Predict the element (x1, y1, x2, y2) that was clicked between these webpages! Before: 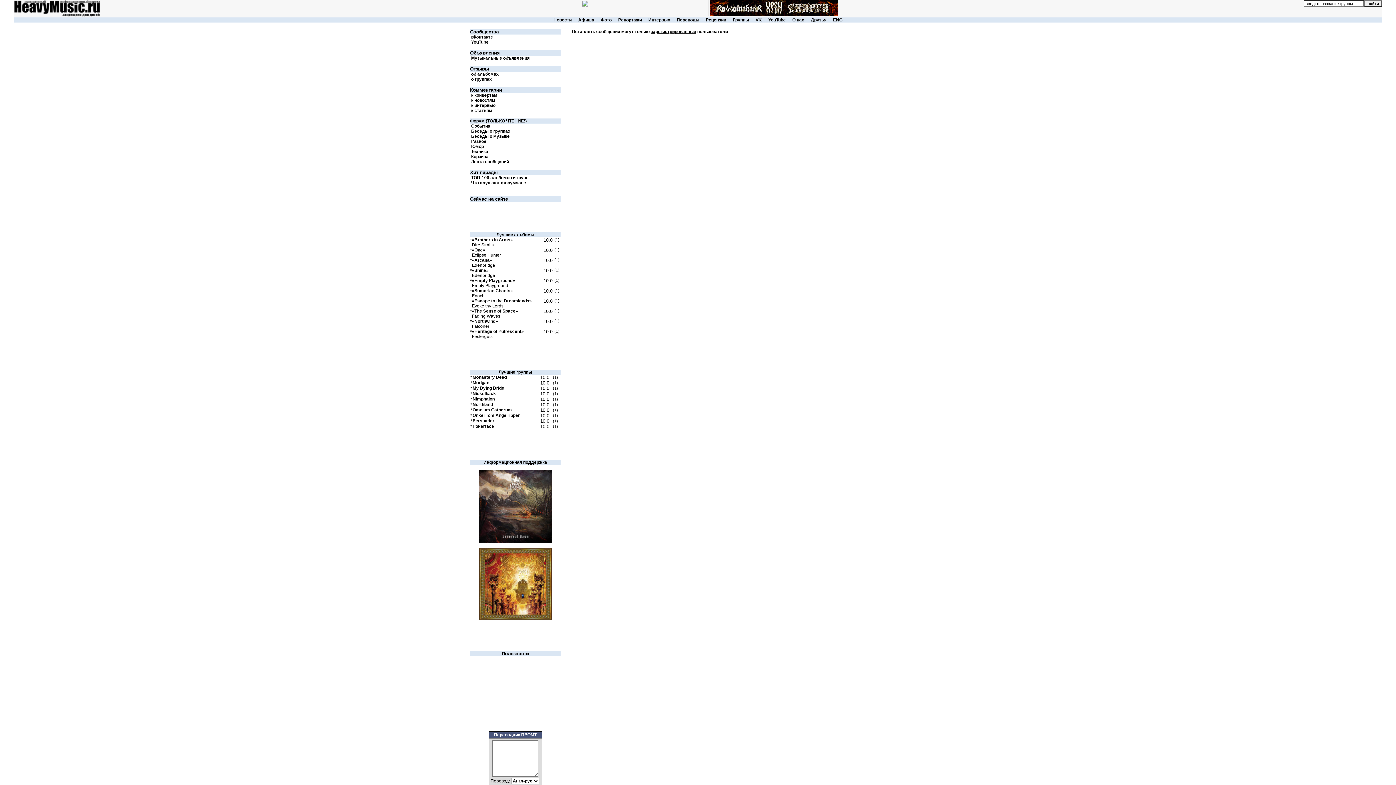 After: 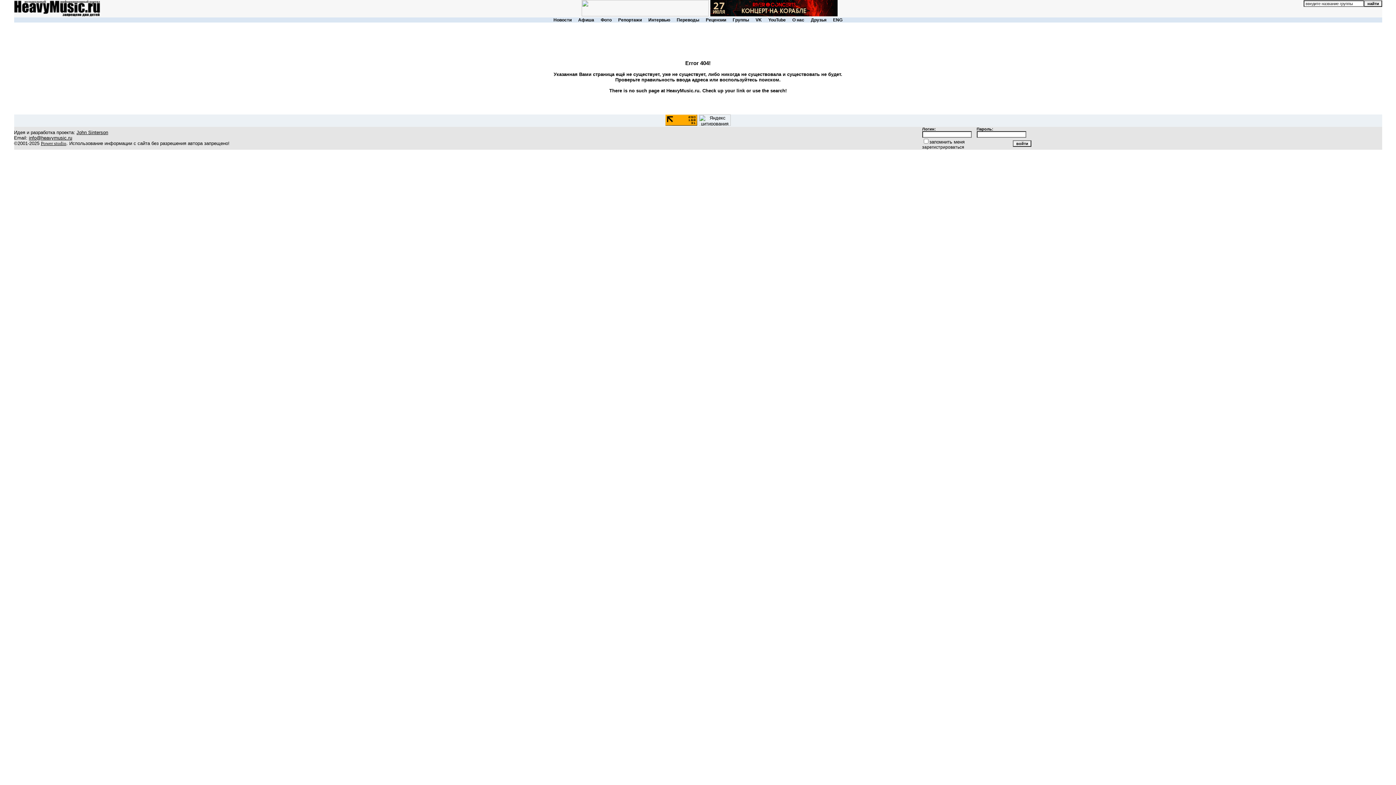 Action: label:  к новостям bbox: (470, 97, 495, 102)